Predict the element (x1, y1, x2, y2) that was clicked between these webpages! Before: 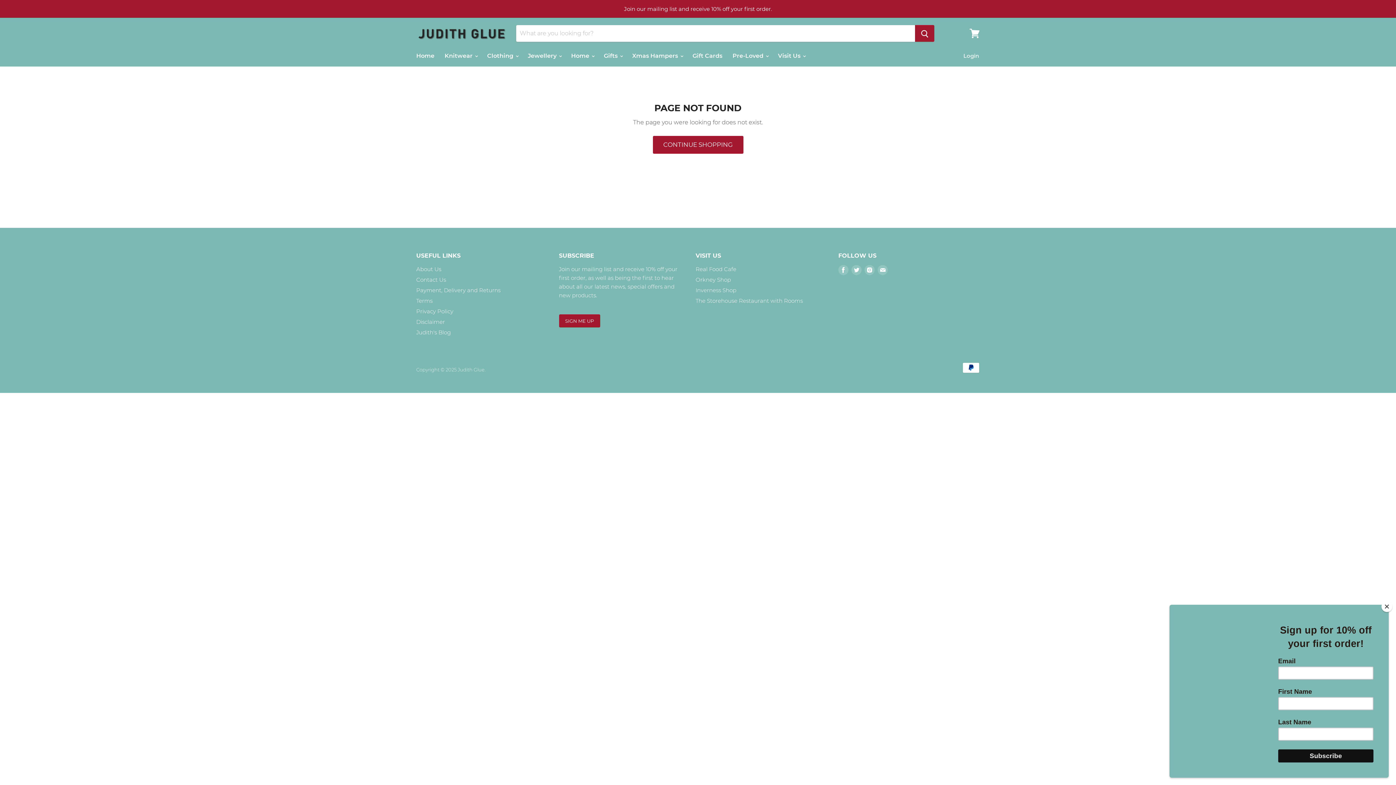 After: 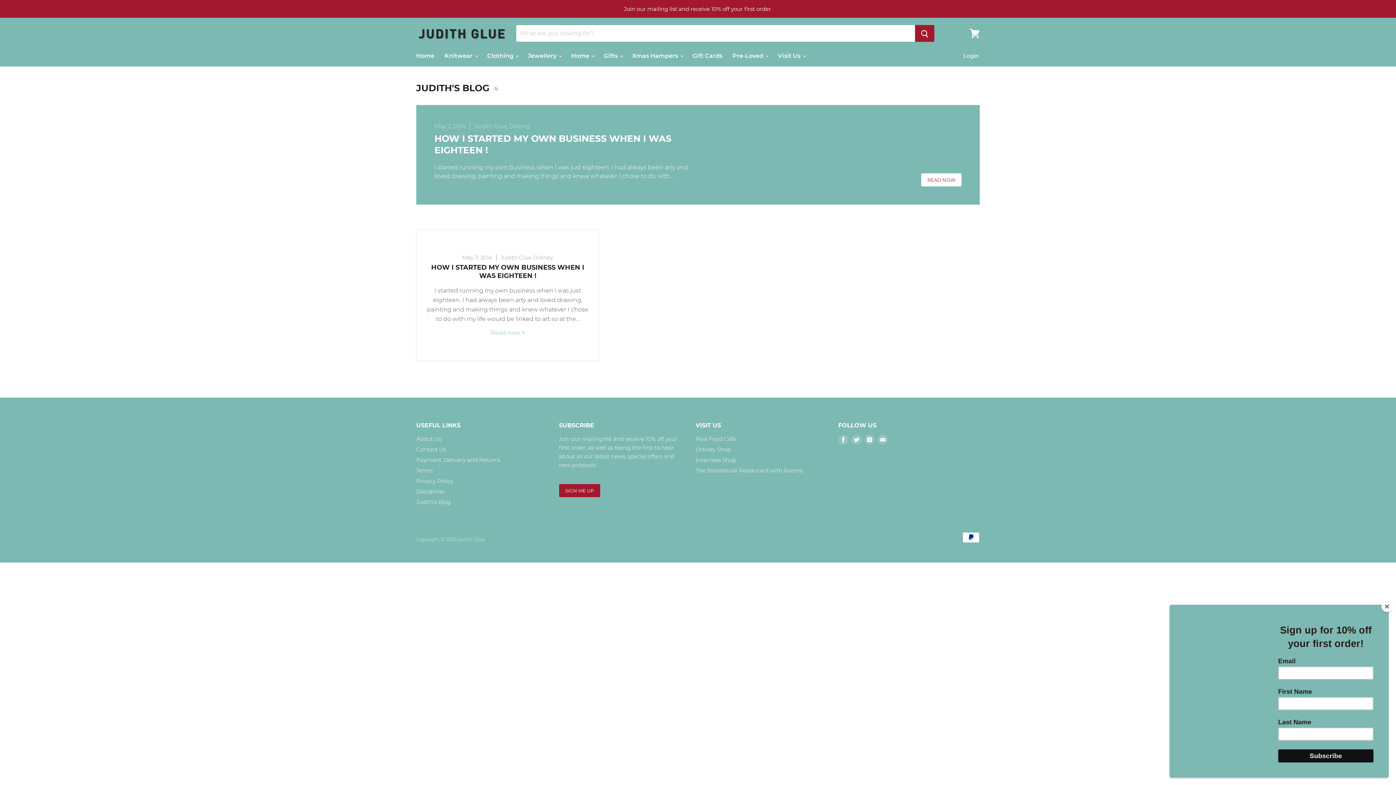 Action: label: Judith's Blog bbox: (416, 329, 450, 335)